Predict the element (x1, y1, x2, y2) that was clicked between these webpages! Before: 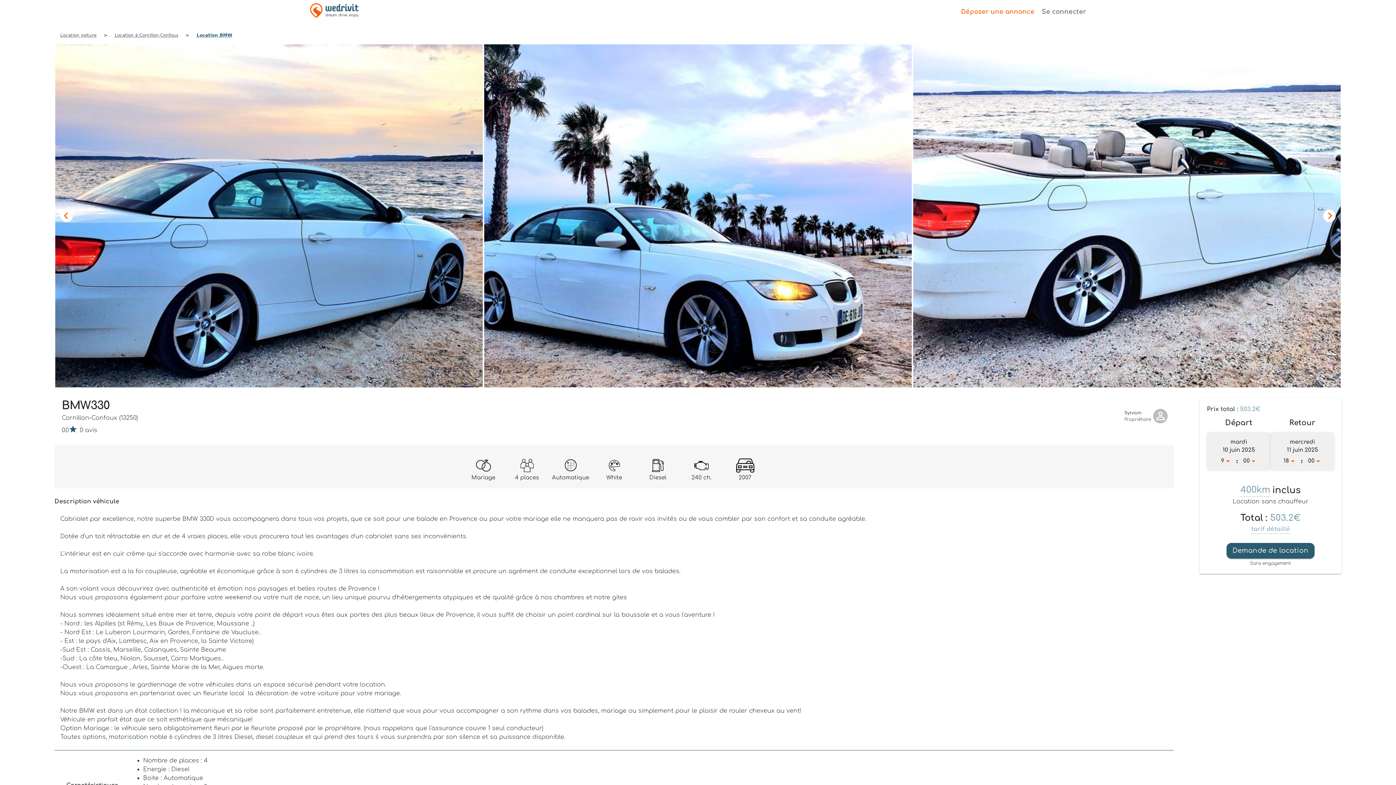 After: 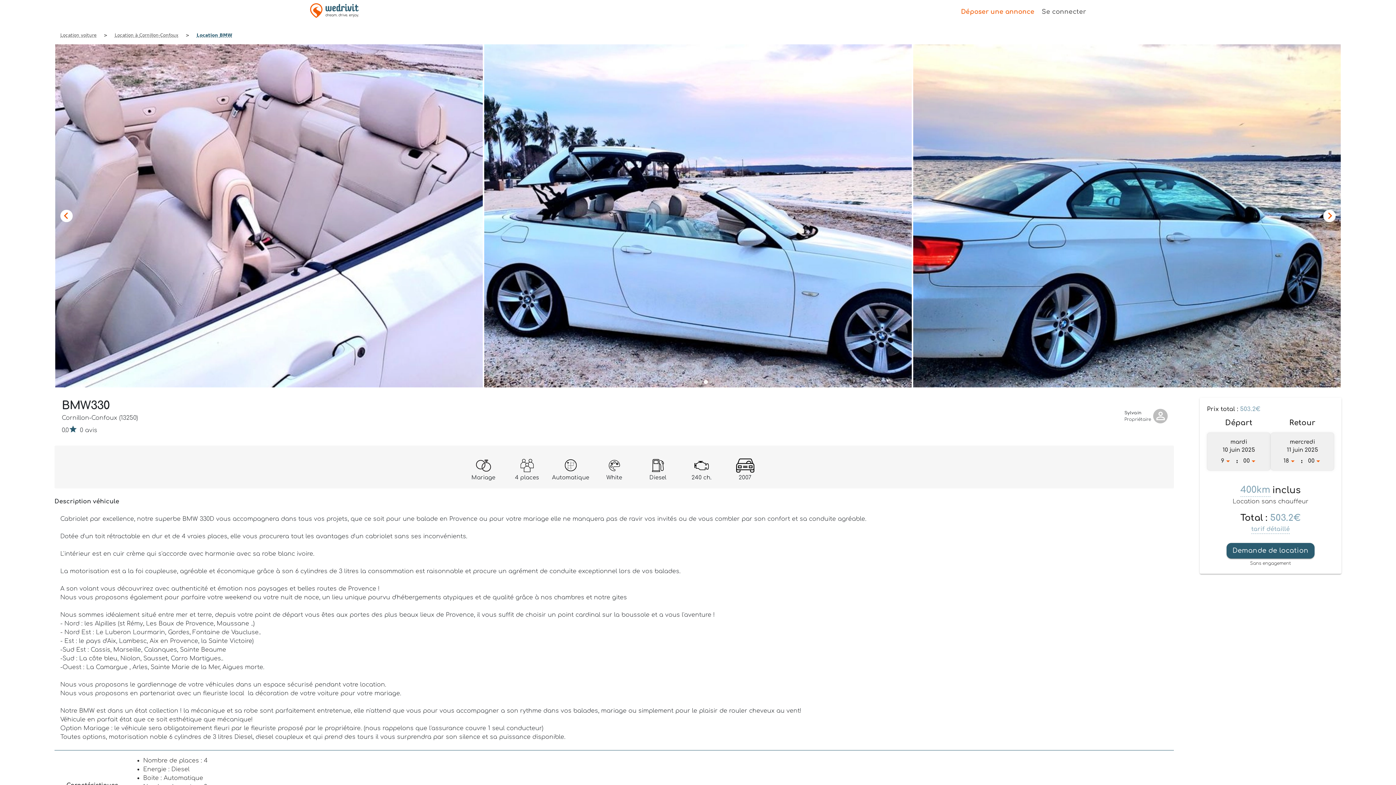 Action: label: Go to slide 5 bbox: (704, 380, 707, 383)